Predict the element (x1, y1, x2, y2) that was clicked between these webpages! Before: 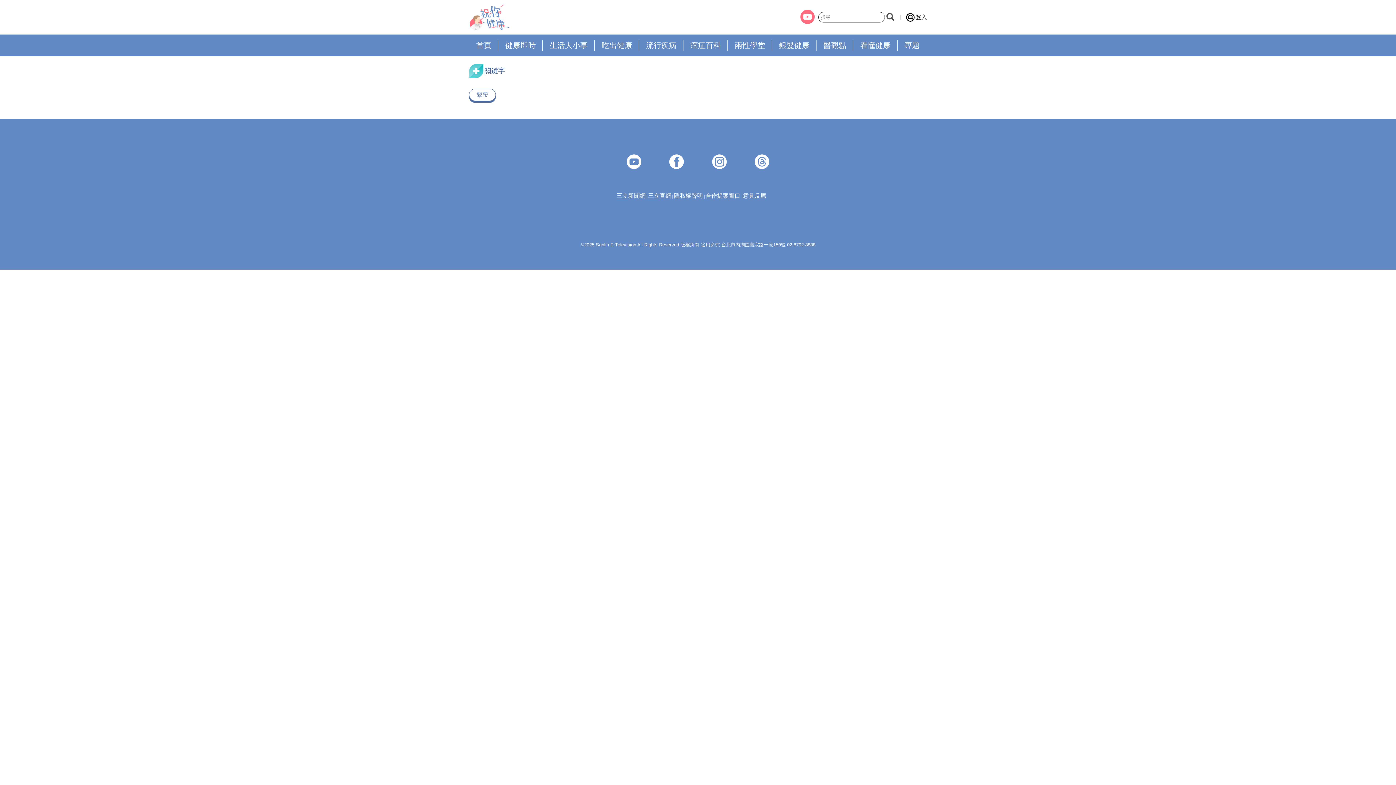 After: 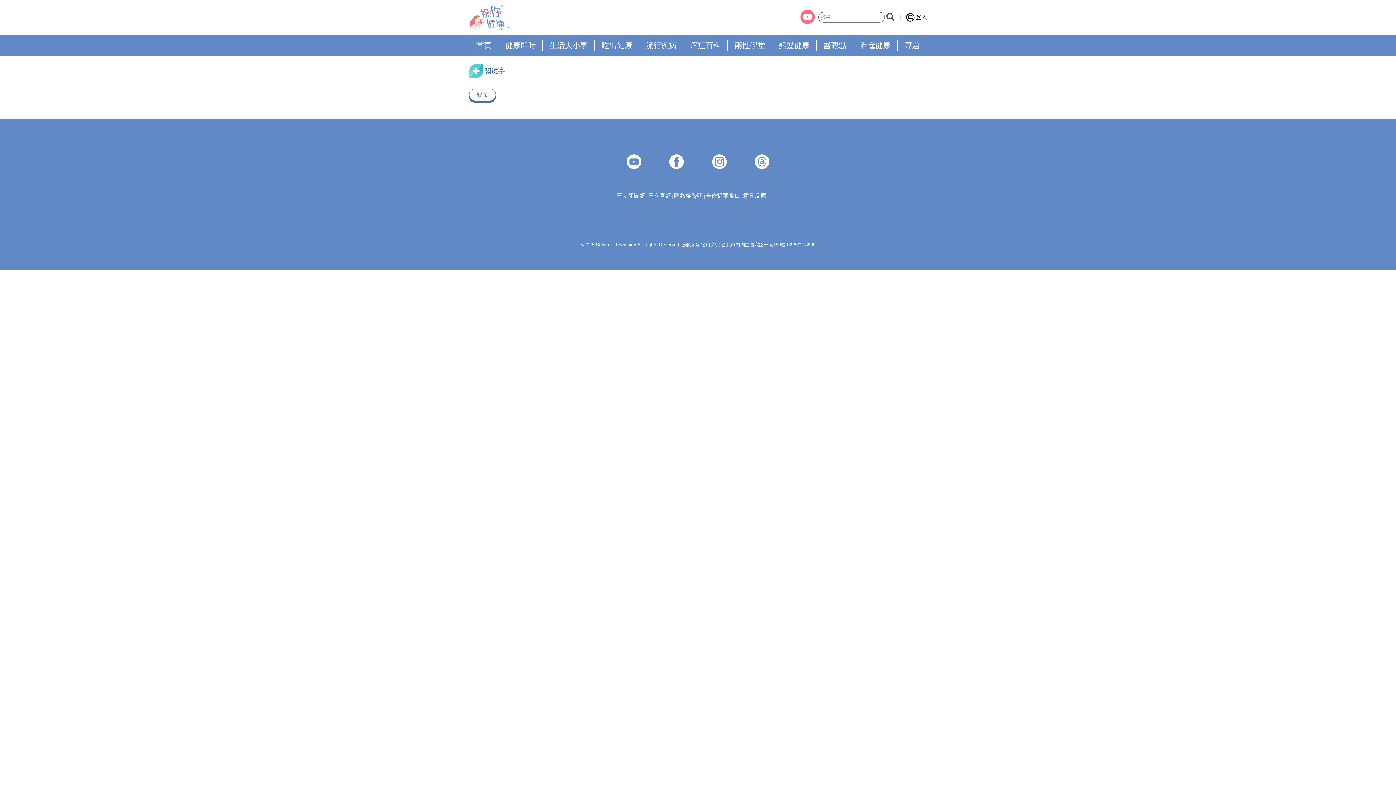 Action: bbox: (800, 9, 814, 24)